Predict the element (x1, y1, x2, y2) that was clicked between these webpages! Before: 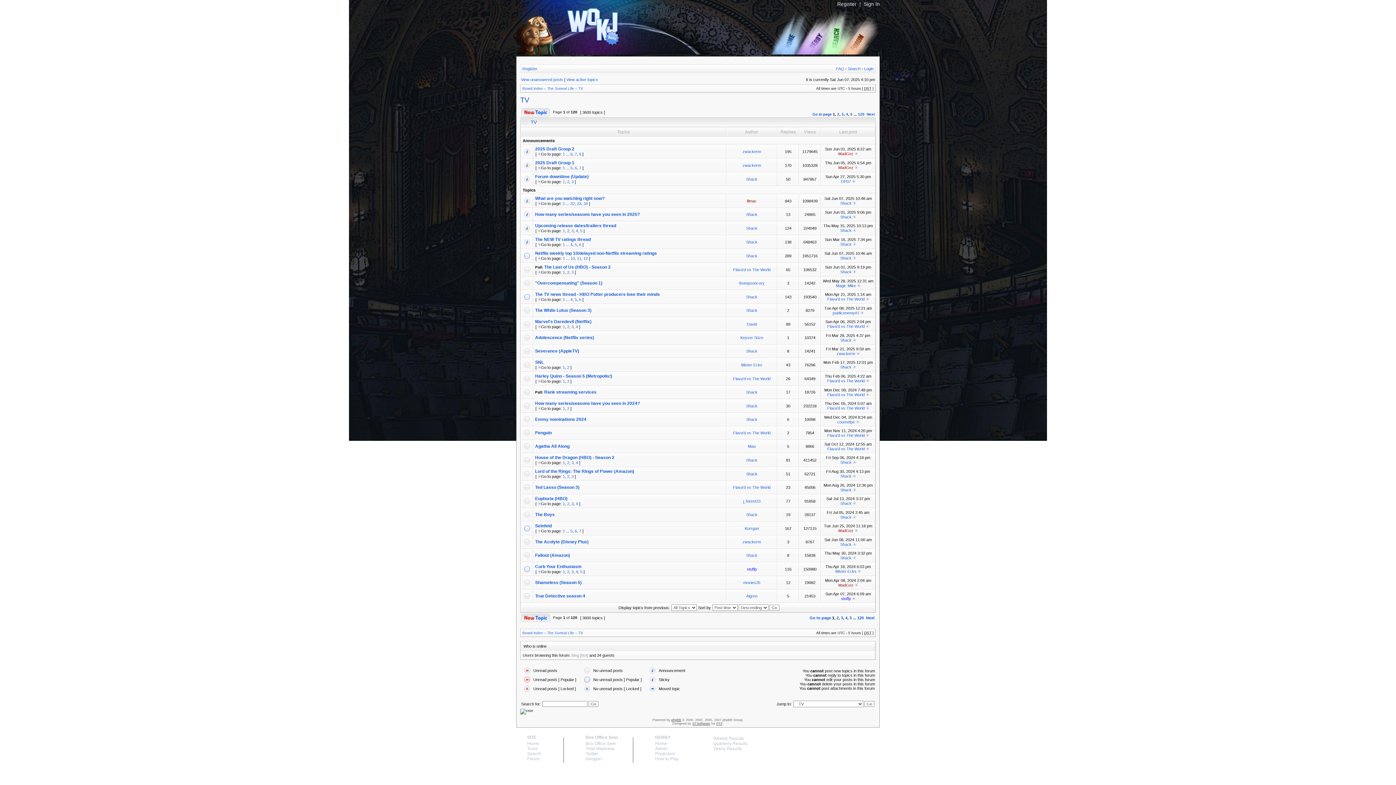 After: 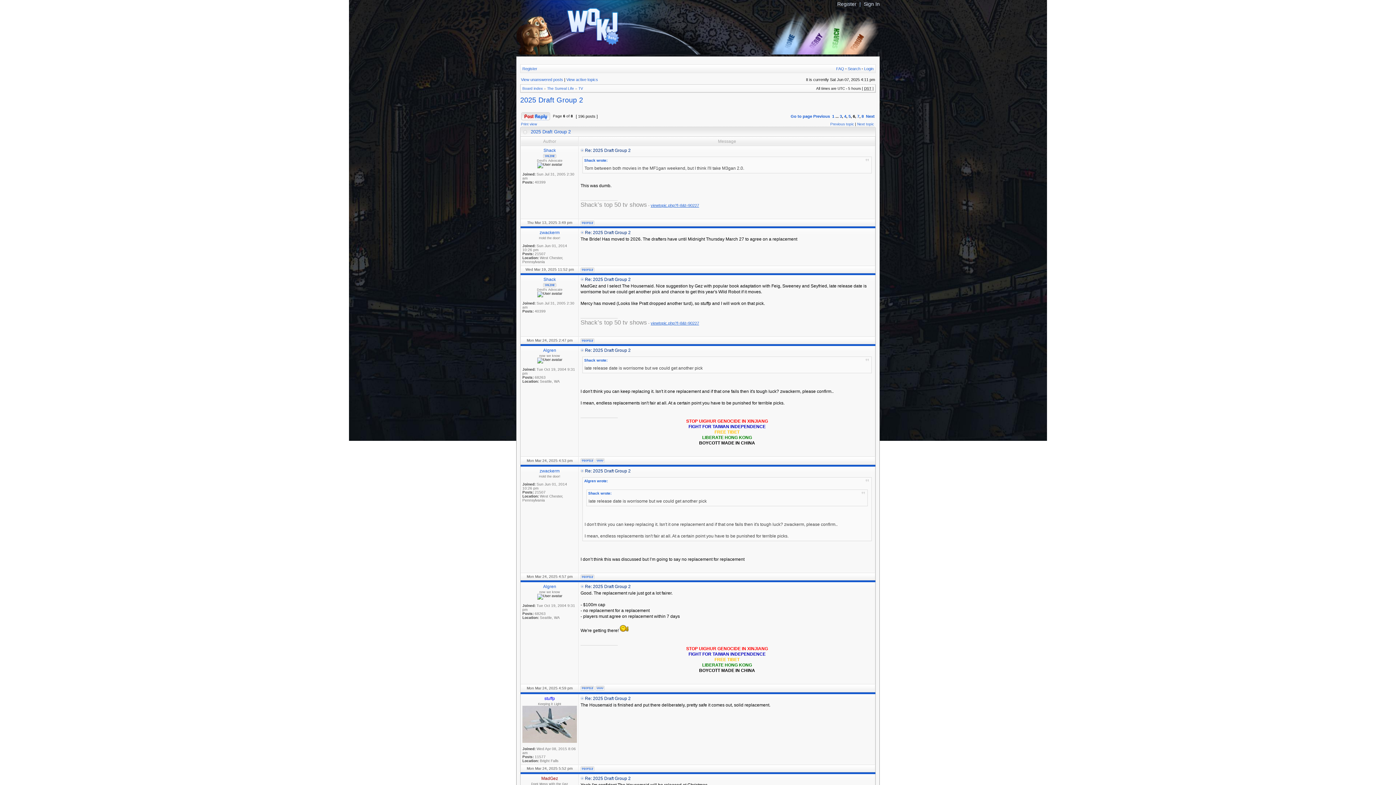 Action: bbox: (570, 152, 572, 156) label: 6